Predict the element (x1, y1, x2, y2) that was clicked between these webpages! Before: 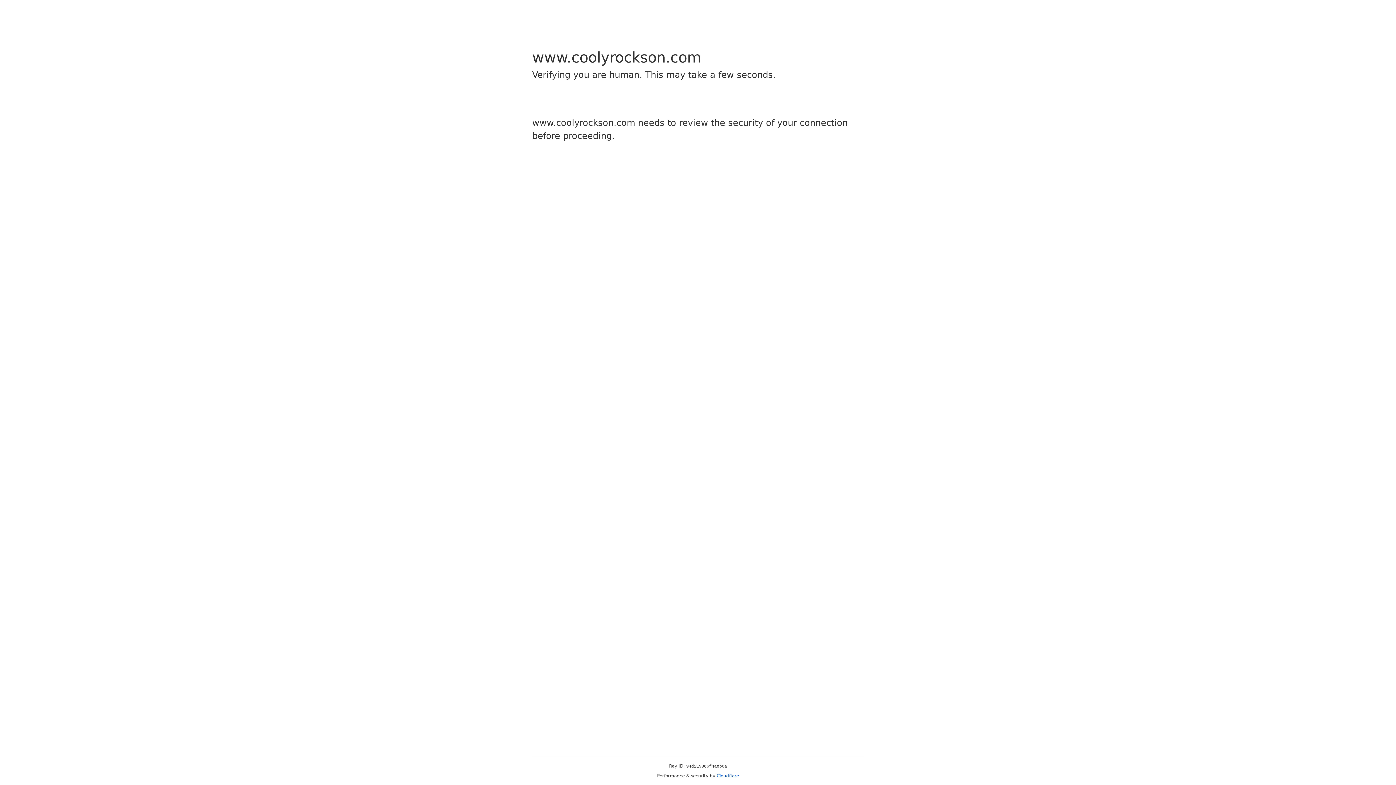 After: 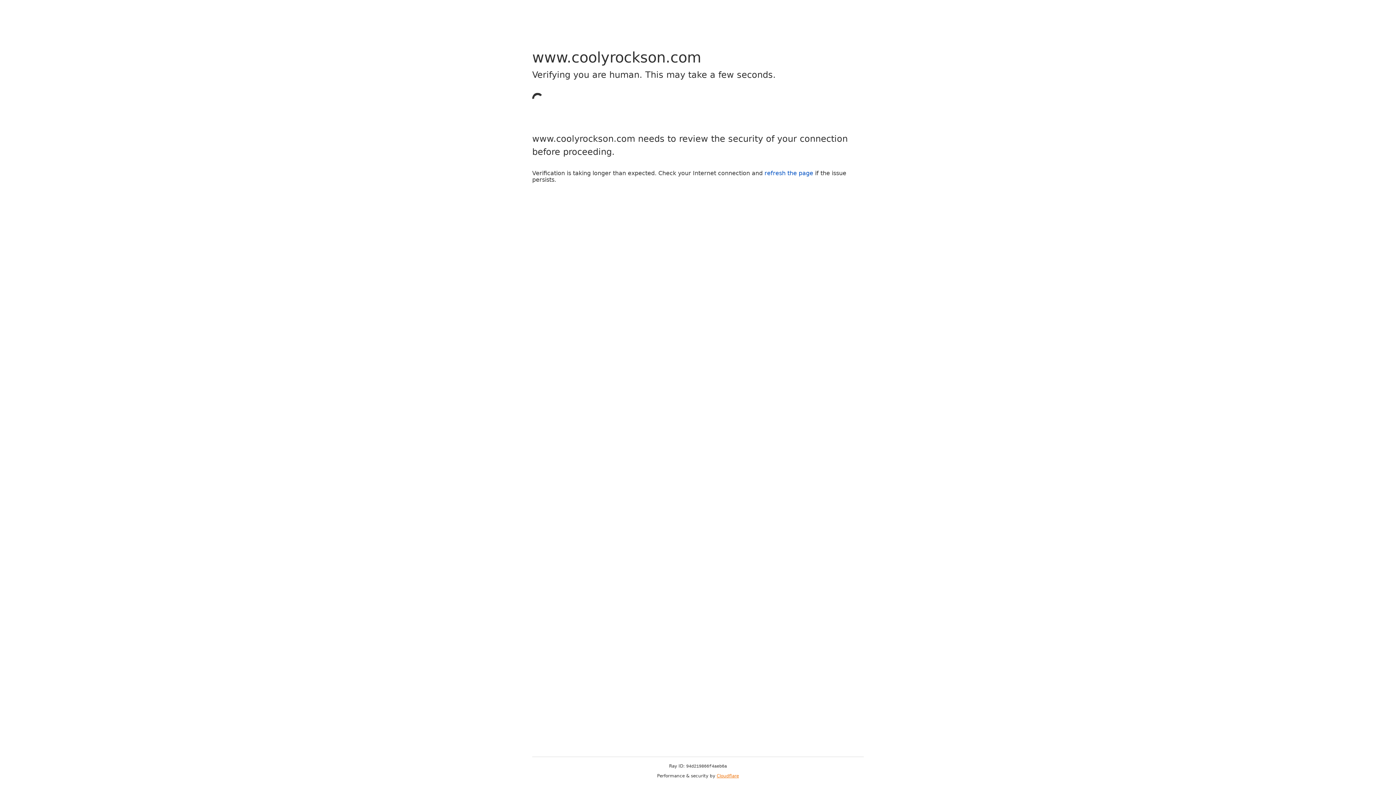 Action: bbox: (716, 773, 739, 778) label: Cloudflare